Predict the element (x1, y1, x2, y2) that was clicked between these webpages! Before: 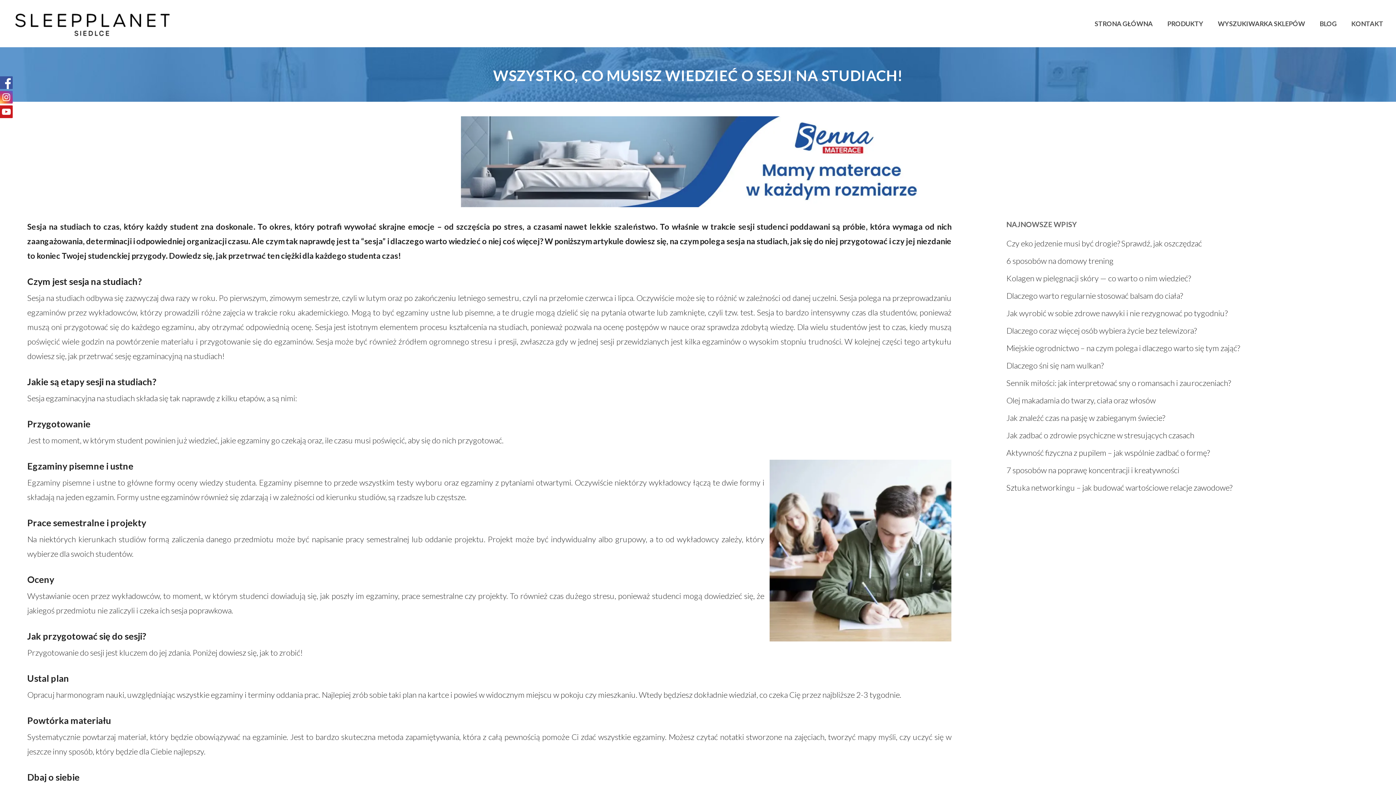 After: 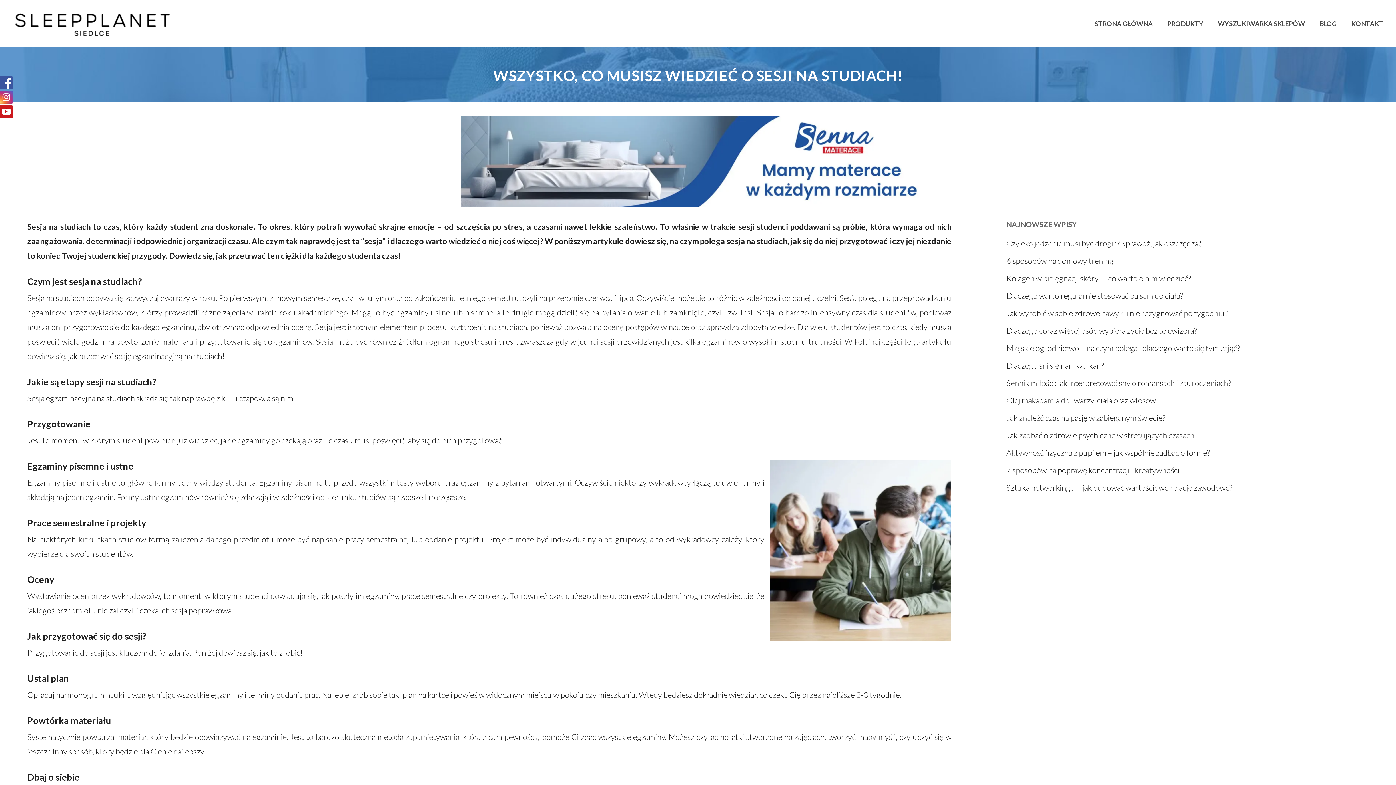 Action: bbox: (0, 76, 12, 89)